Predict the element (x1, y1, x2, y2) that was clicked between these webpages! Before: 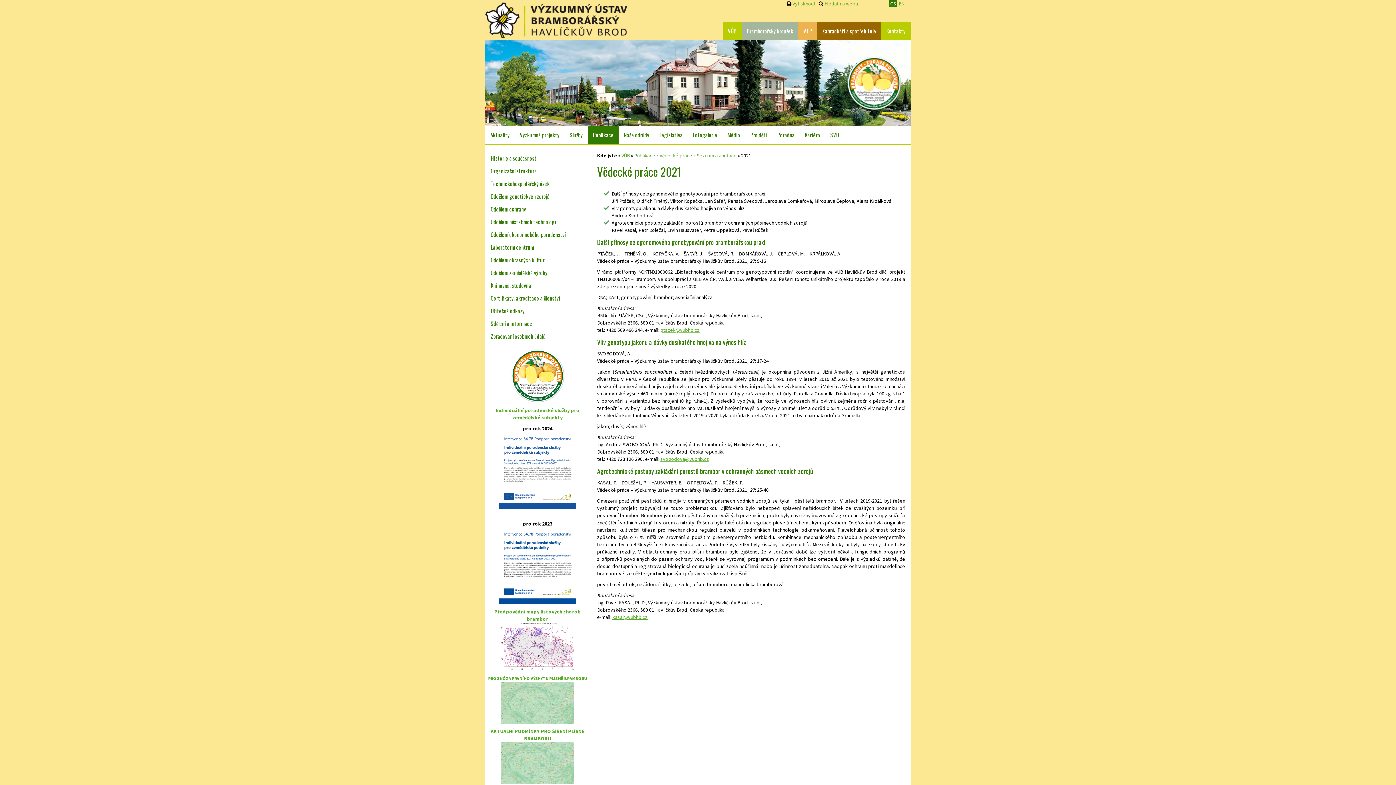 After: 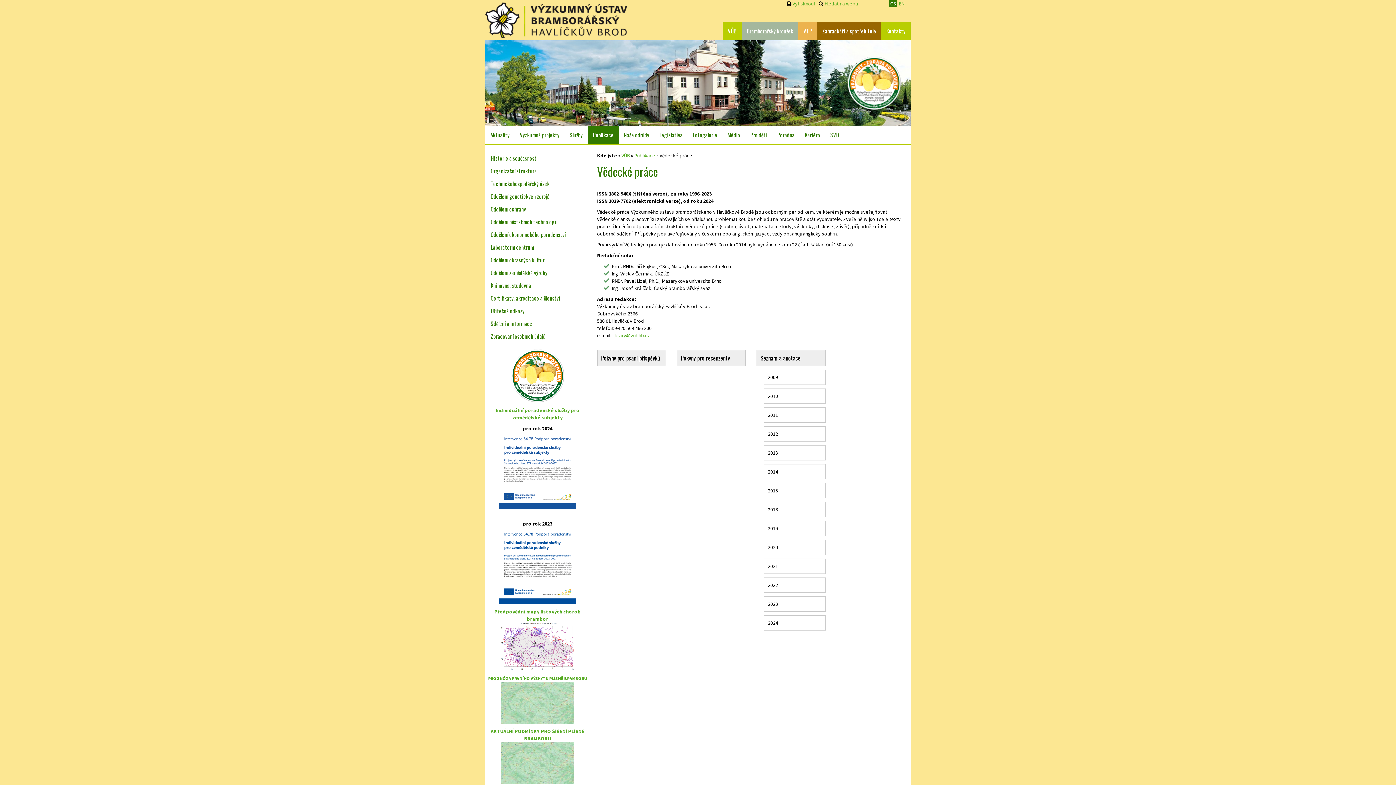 Action: label: Vědecké práce bbox: (659, 152, 692, 158)